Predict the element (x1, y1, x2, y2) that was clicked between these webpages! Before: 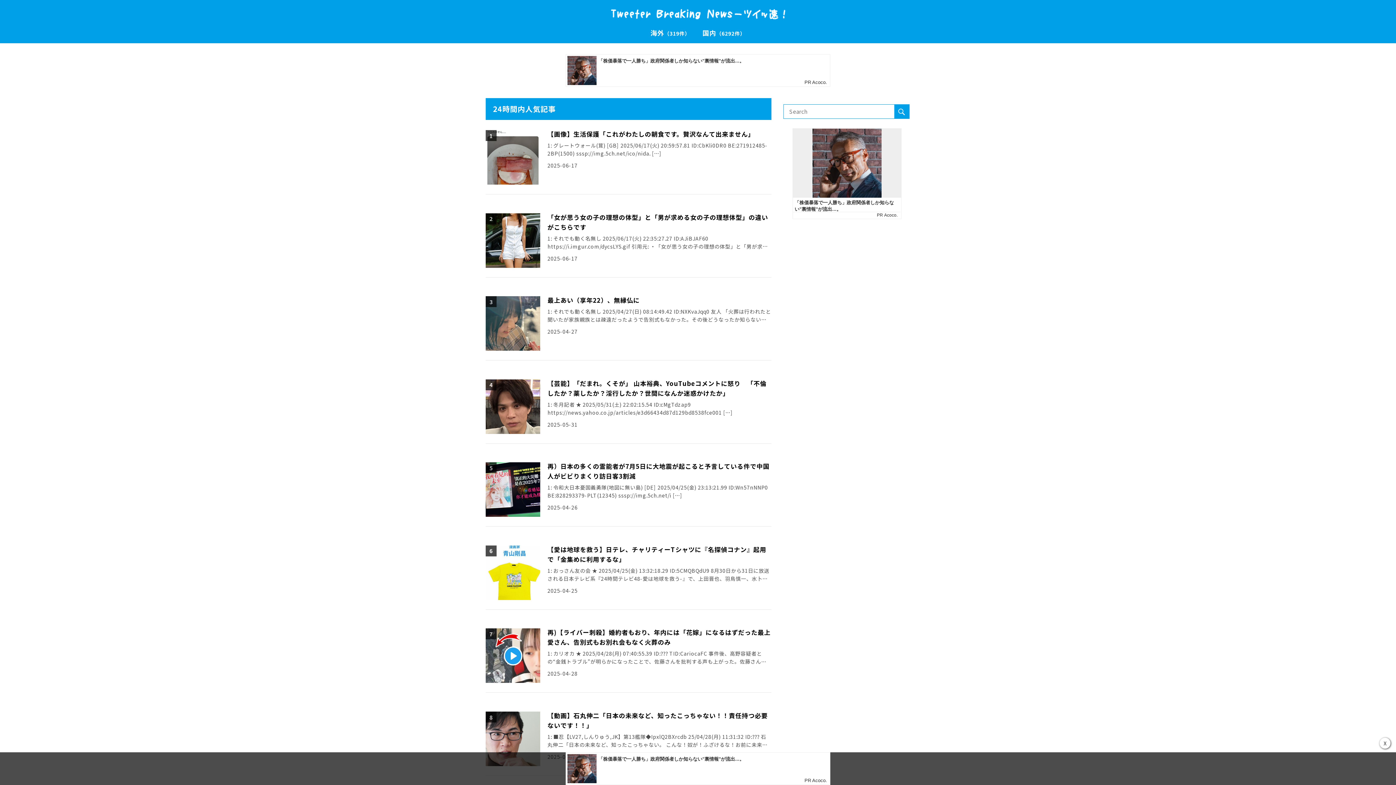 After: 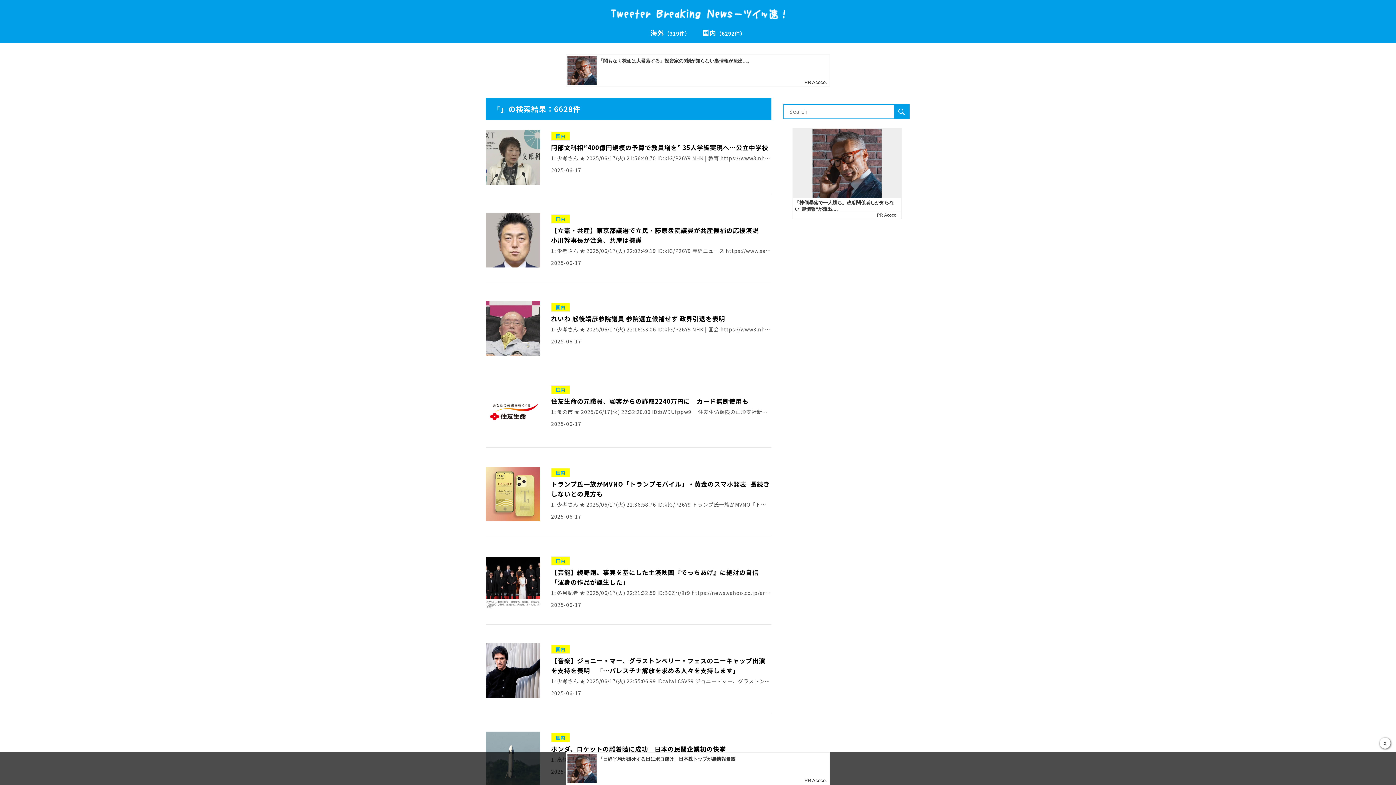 Action: bbox: (894, 104, 909, 118) label: button